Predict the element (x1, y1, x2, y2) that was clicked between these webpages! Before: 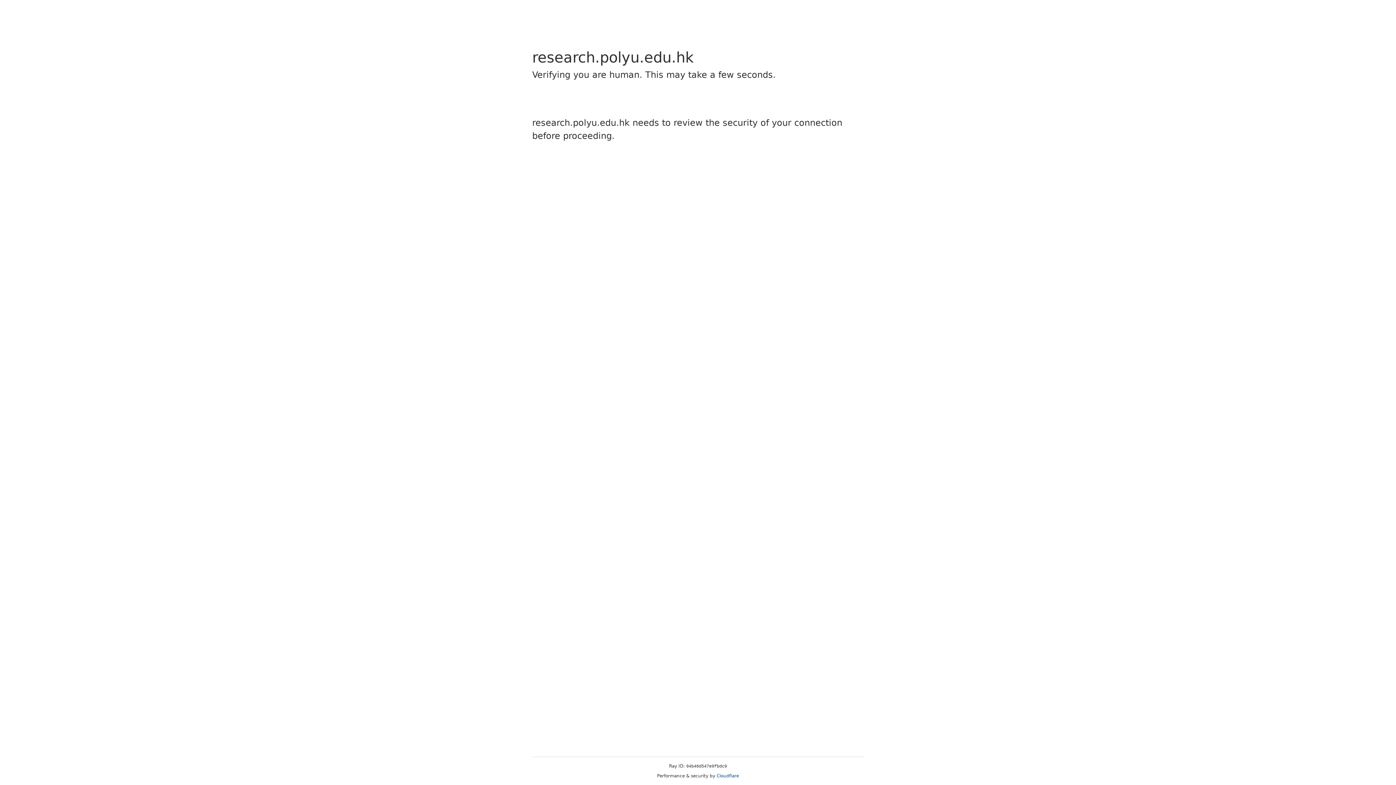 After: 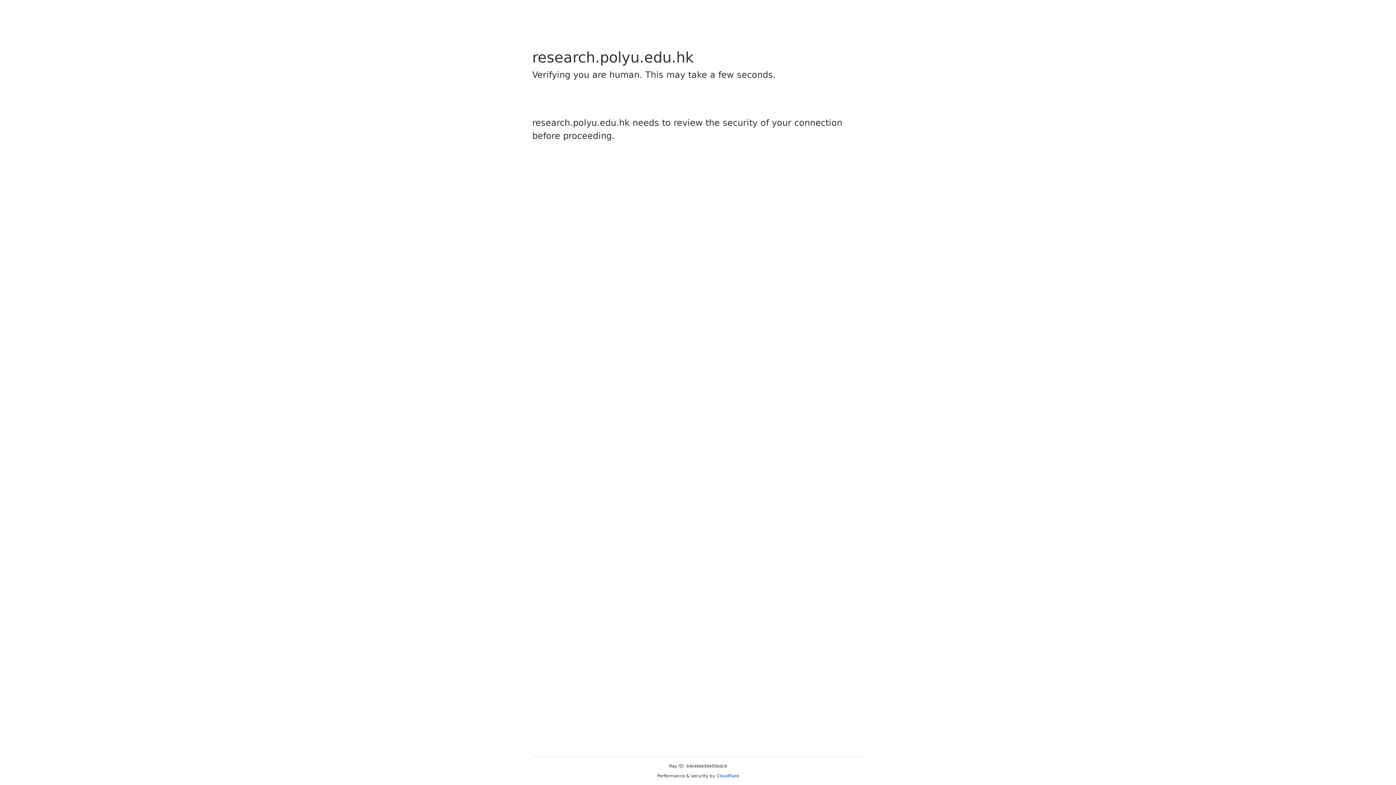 Action: bbox: (716, 773, 739, 778) label: Cloudflare